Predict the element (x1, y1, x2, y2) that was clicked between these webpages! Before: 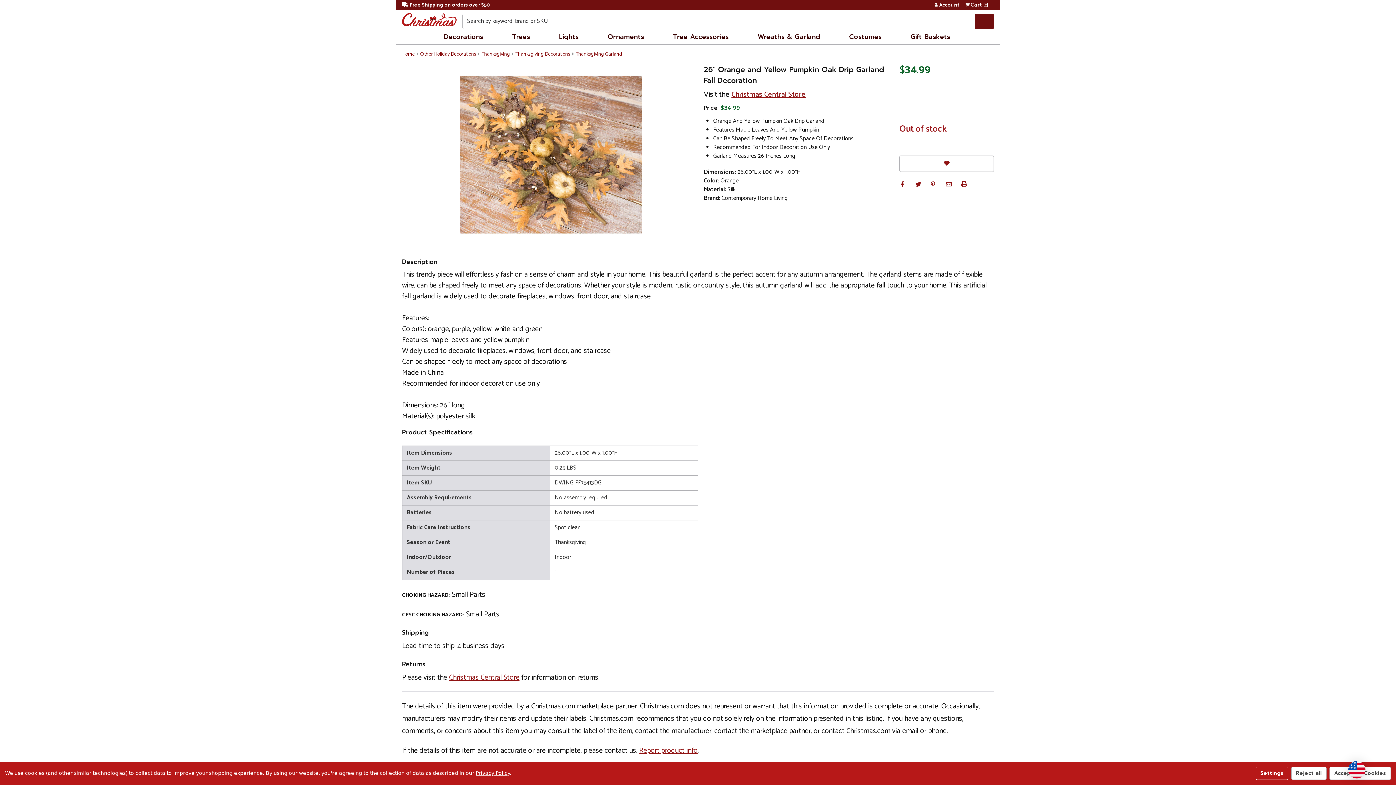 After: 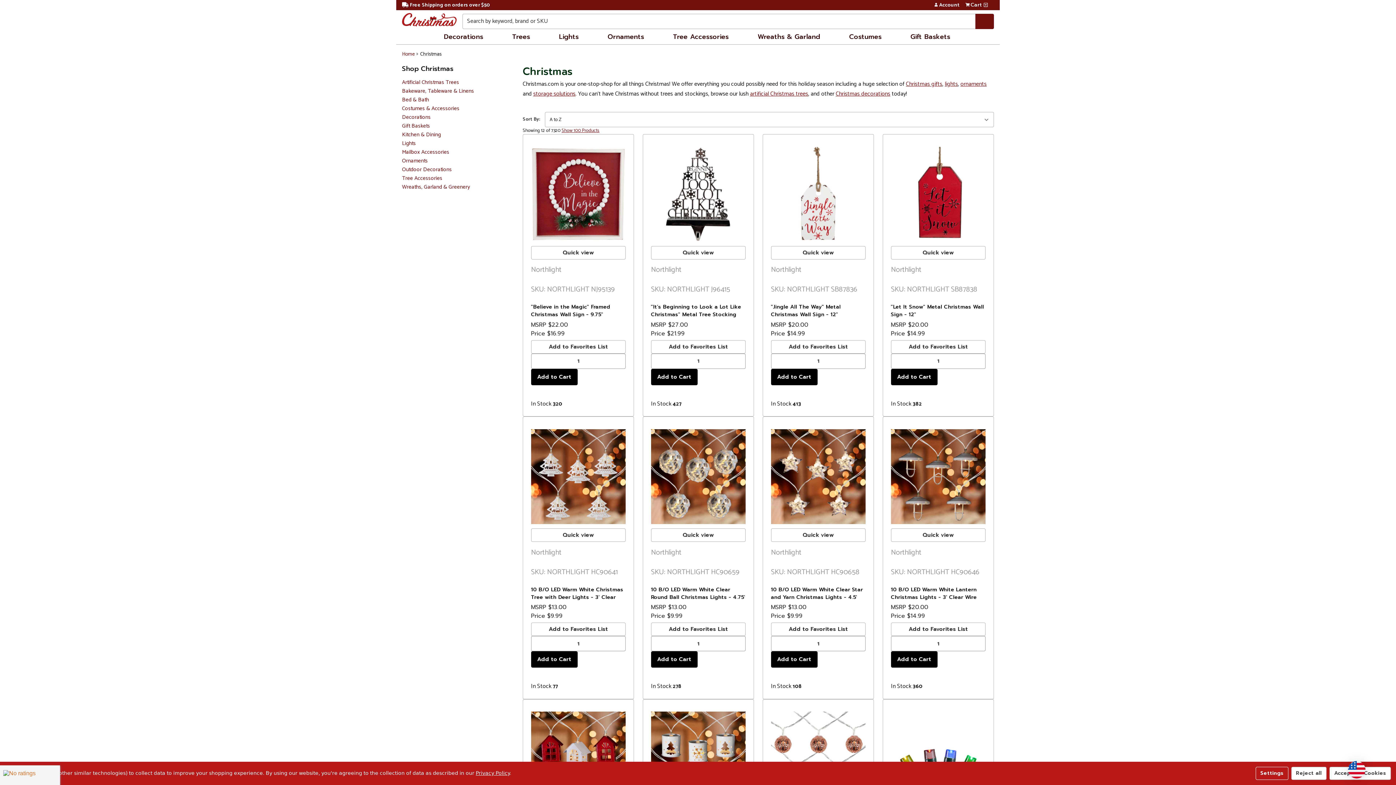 Action: bbox: (444, 29, 485, 44) label: Decorations